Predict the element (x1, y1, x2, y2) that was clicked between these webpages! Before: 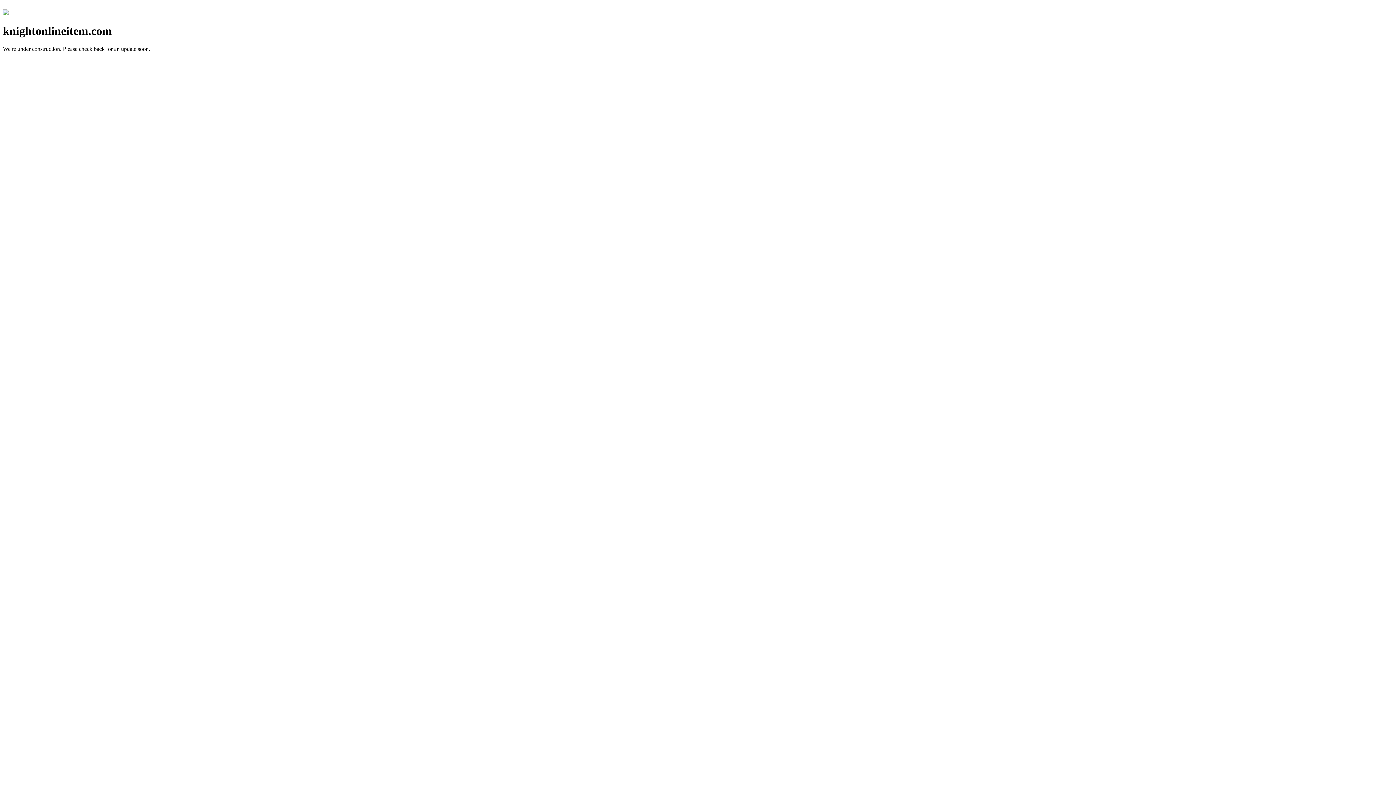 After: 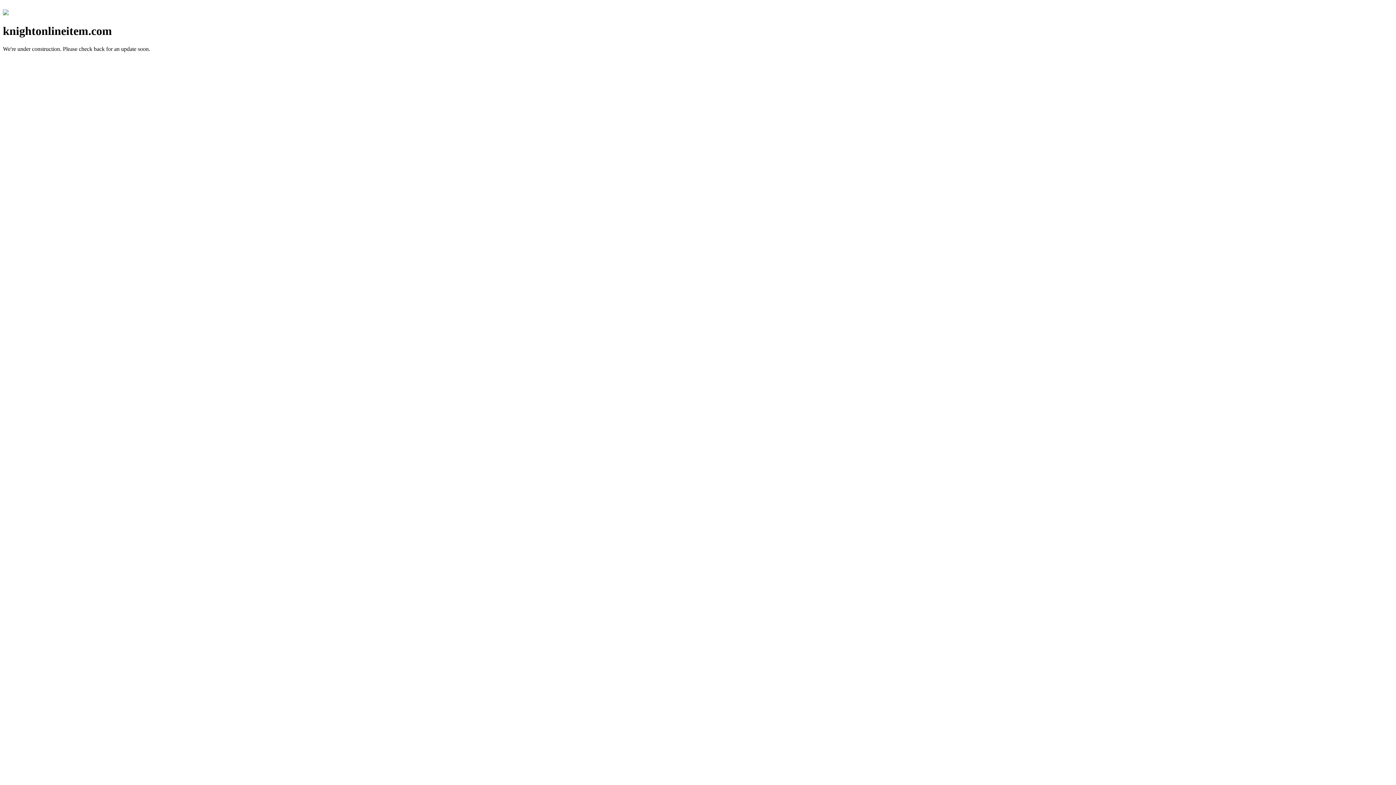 Action: bbox: (2, 10, 8, 16)